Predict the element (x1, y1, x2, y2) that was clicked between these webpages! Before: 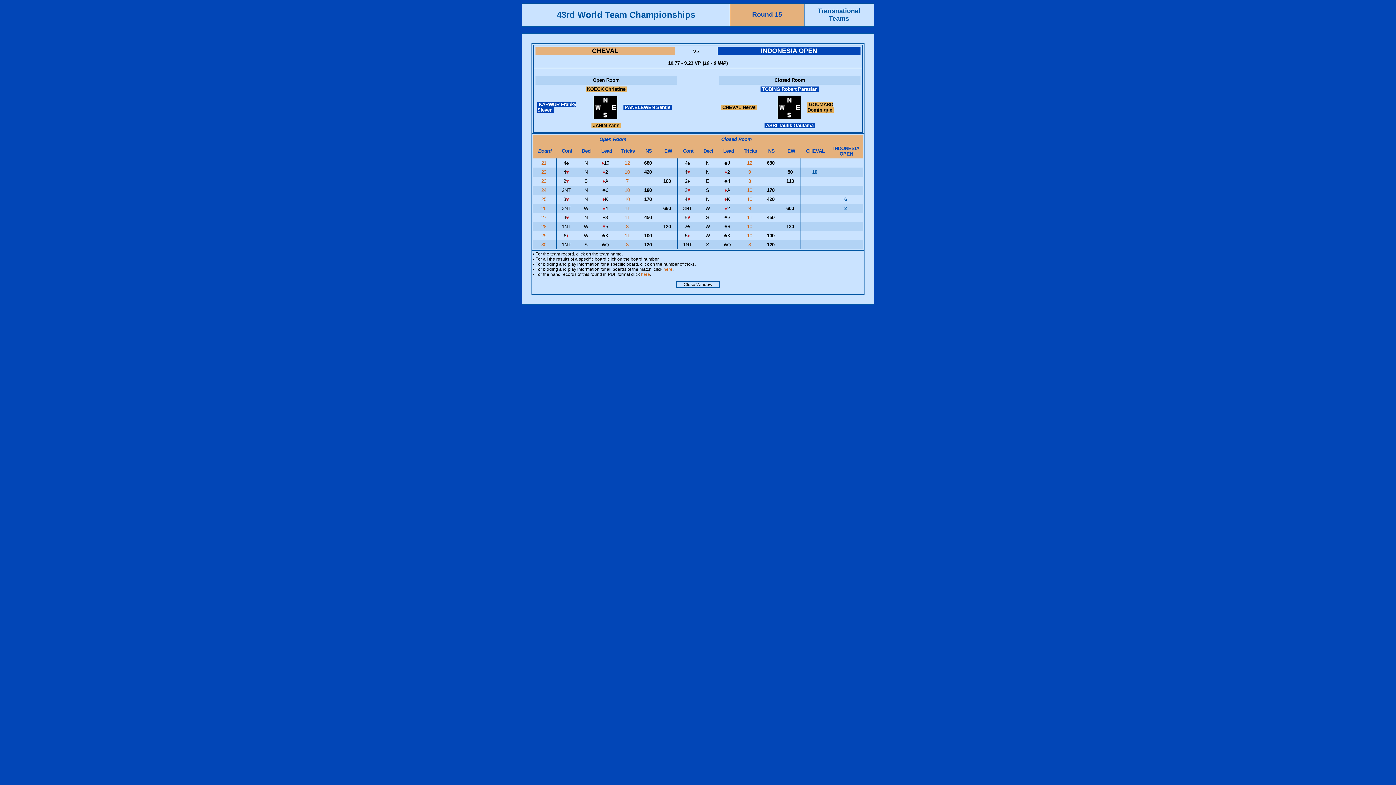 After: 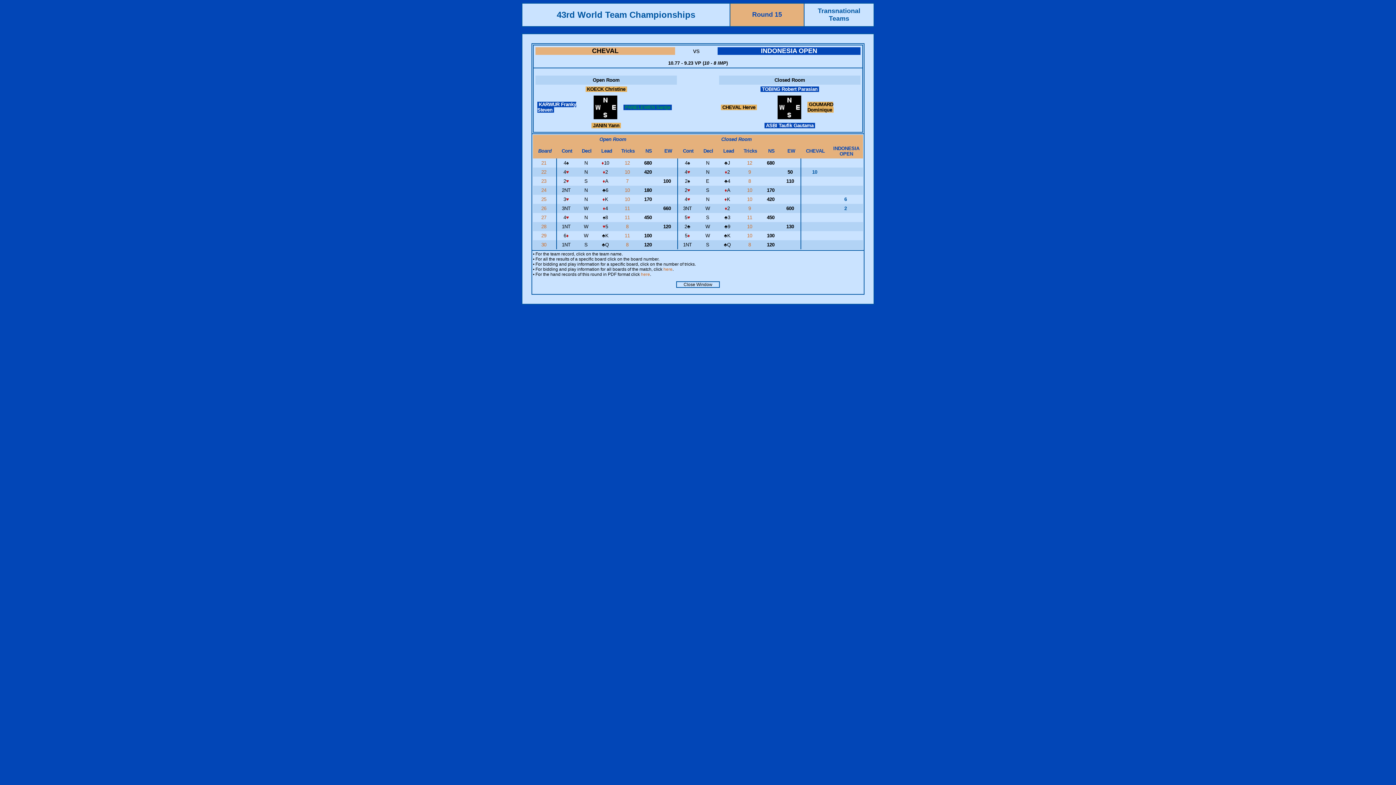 Action: bbox: (623, 104, 672, 110) label:  PANELEWEN Santje 